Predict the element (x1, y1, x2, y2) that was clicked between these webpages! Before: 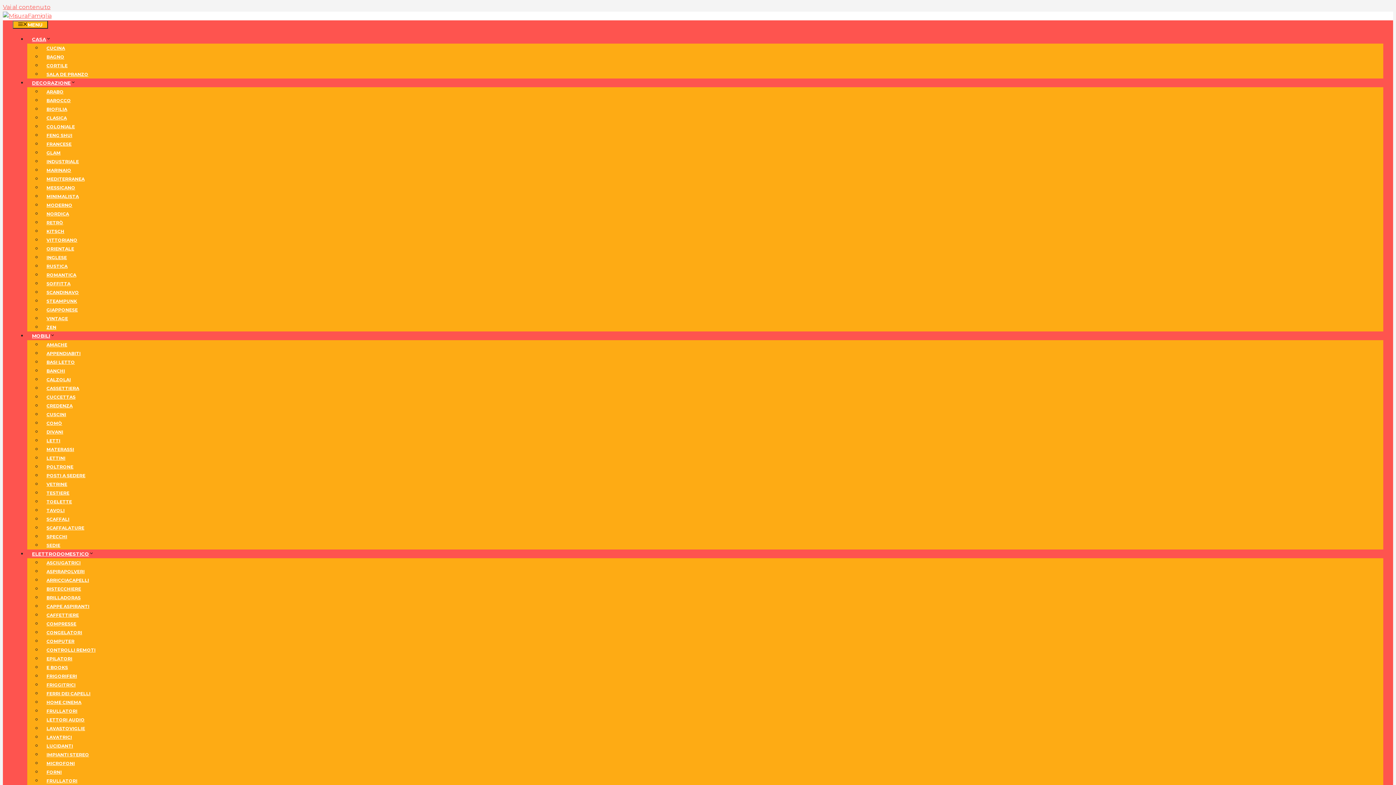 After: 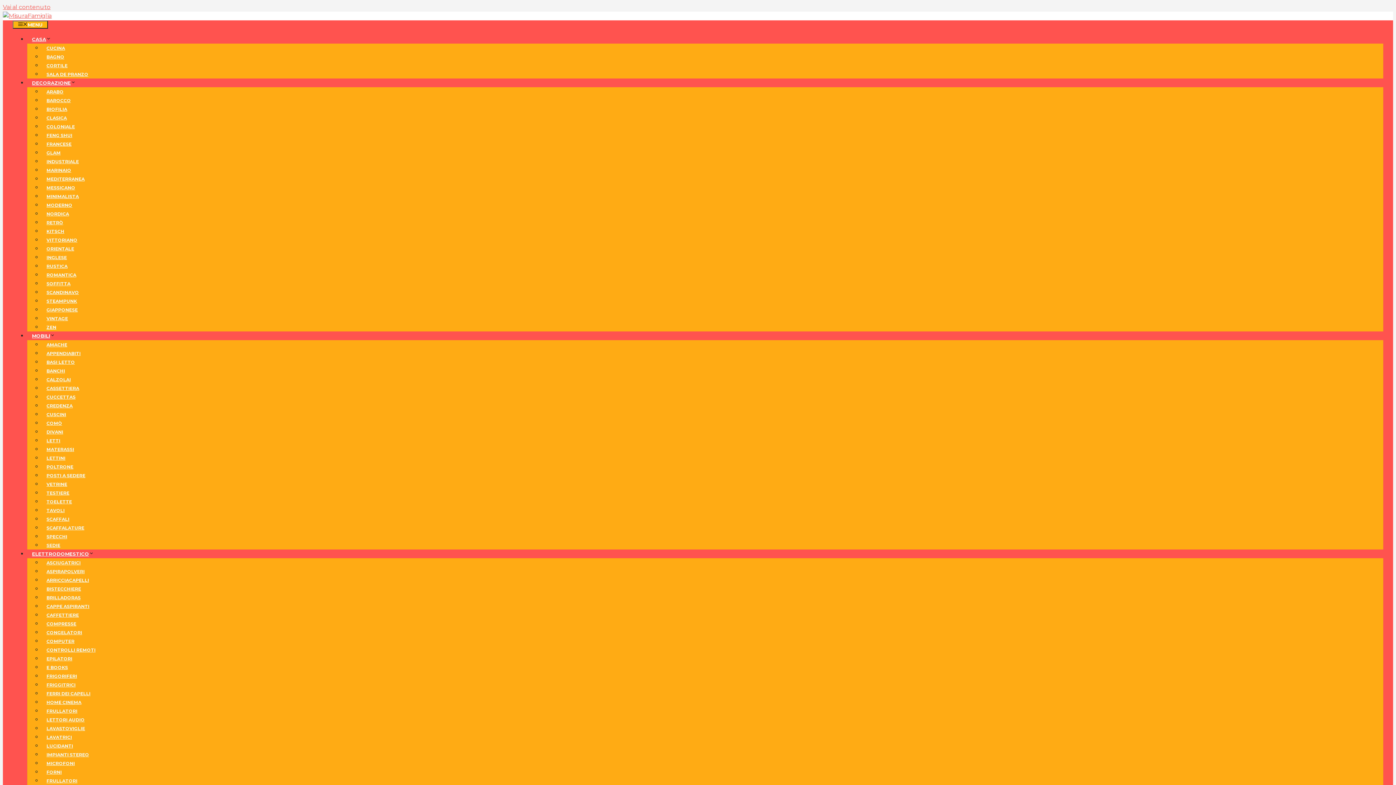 Action: bbox: (41, 233, 82, 246) label: VITTORIANO